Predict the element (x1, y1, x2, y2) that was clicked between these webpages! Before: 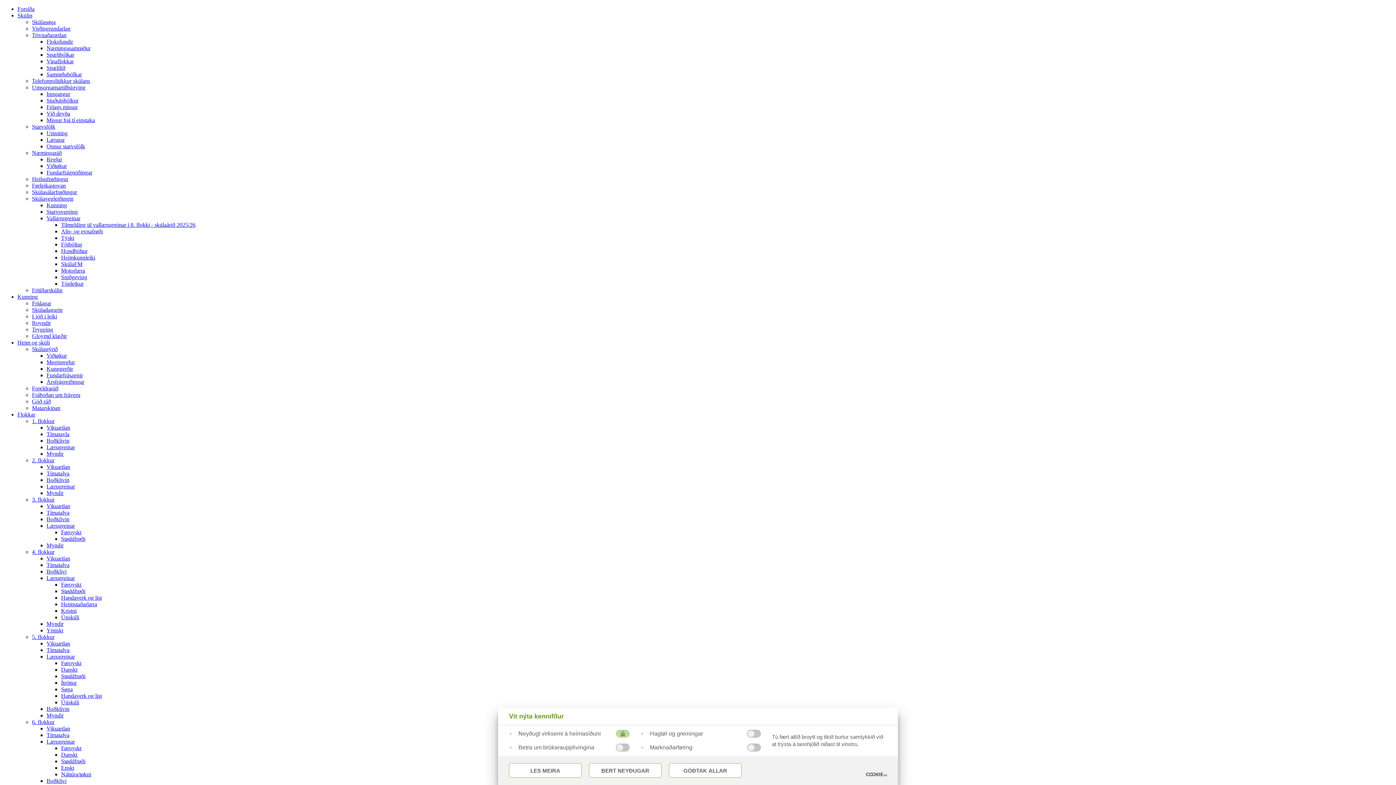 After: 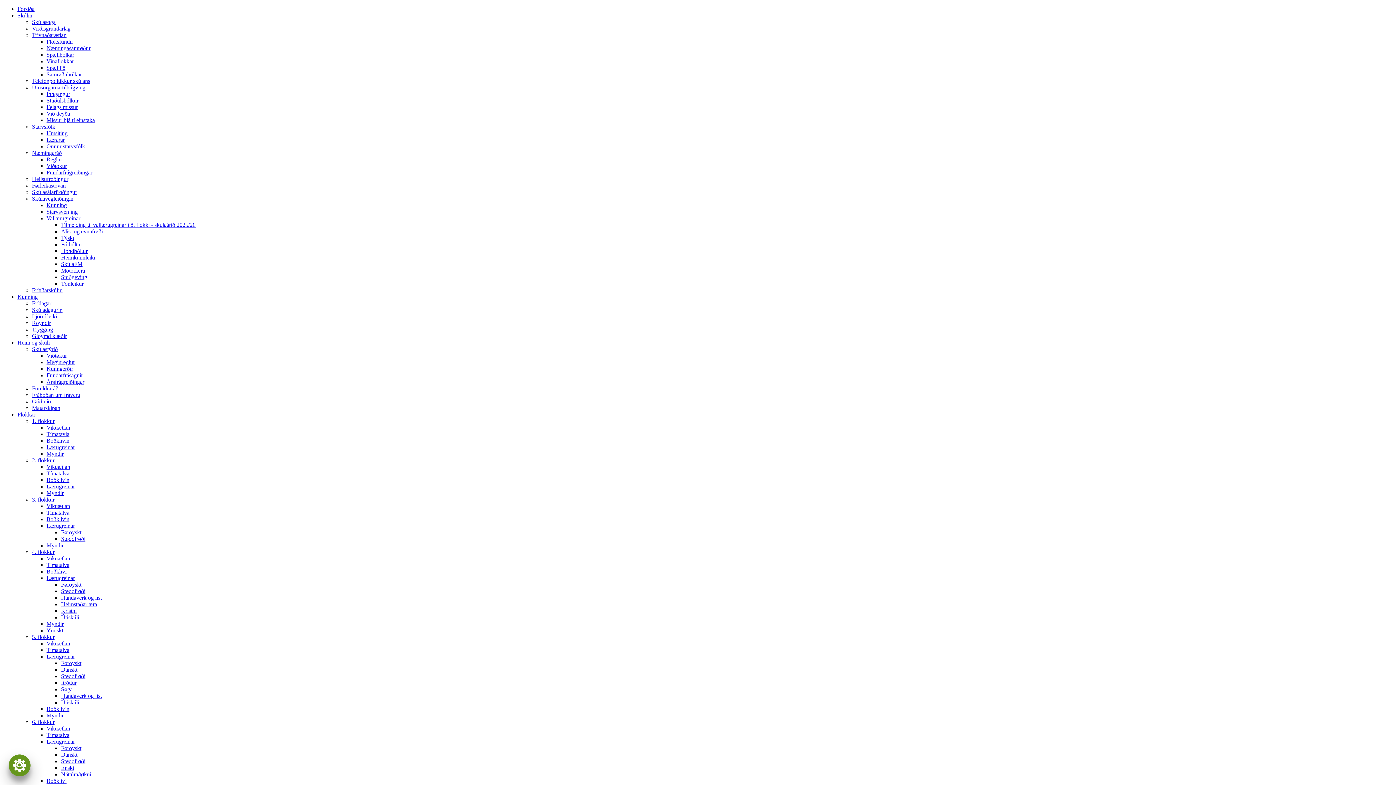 Action: bbox: (589, 763, 661, 778) label: BERT NEYÐUGAR